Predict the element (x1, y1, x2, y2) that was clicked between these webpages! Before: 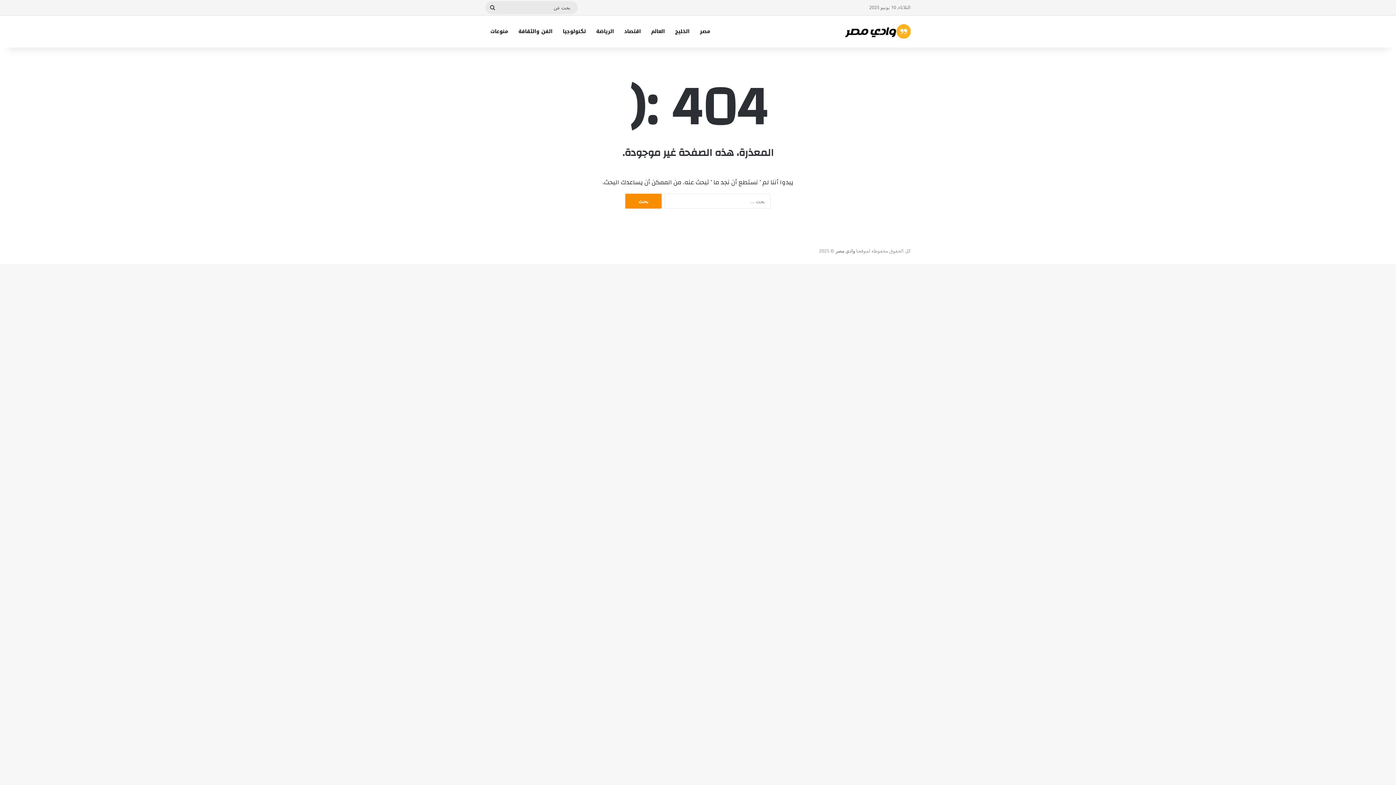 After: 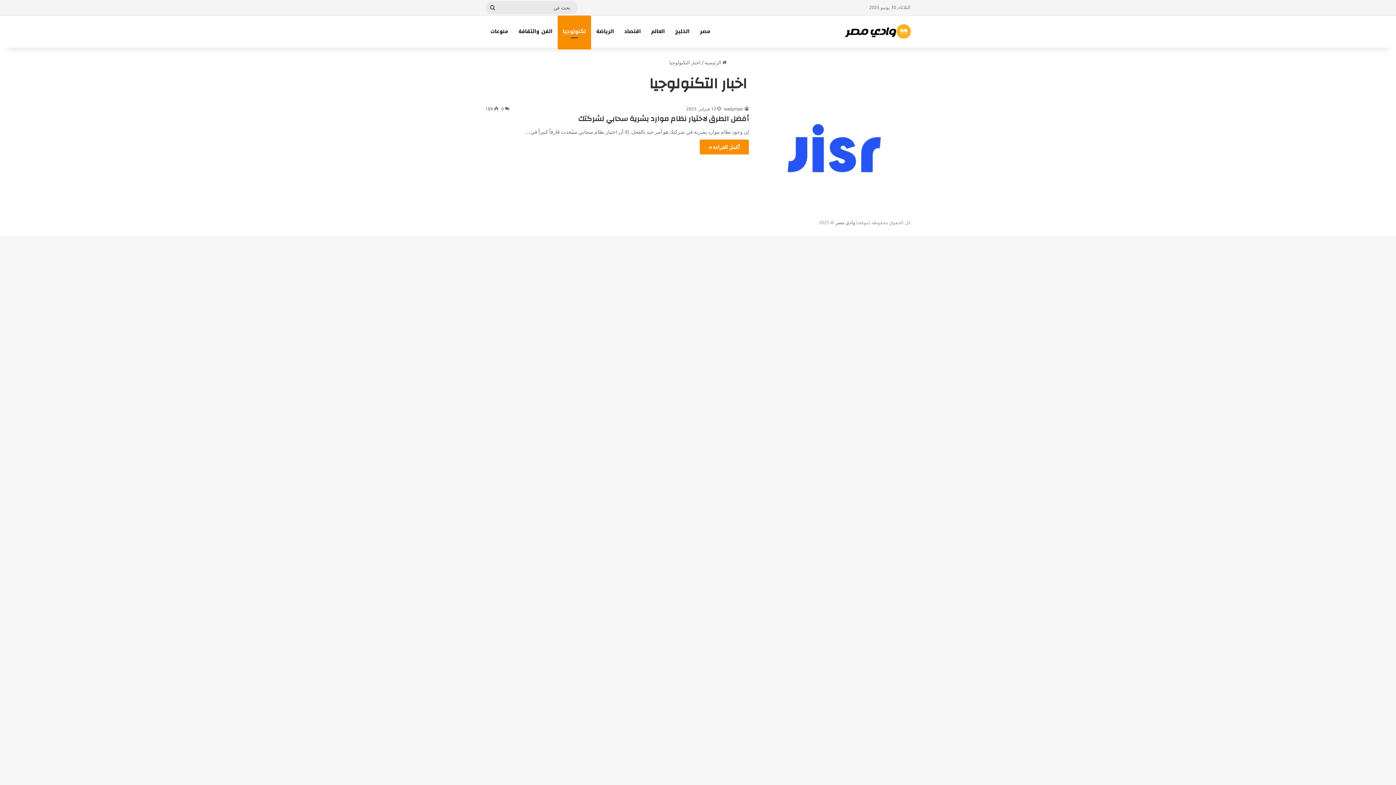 Action: bbox: (557, 15, 591, 47) label: تكنولوجيا